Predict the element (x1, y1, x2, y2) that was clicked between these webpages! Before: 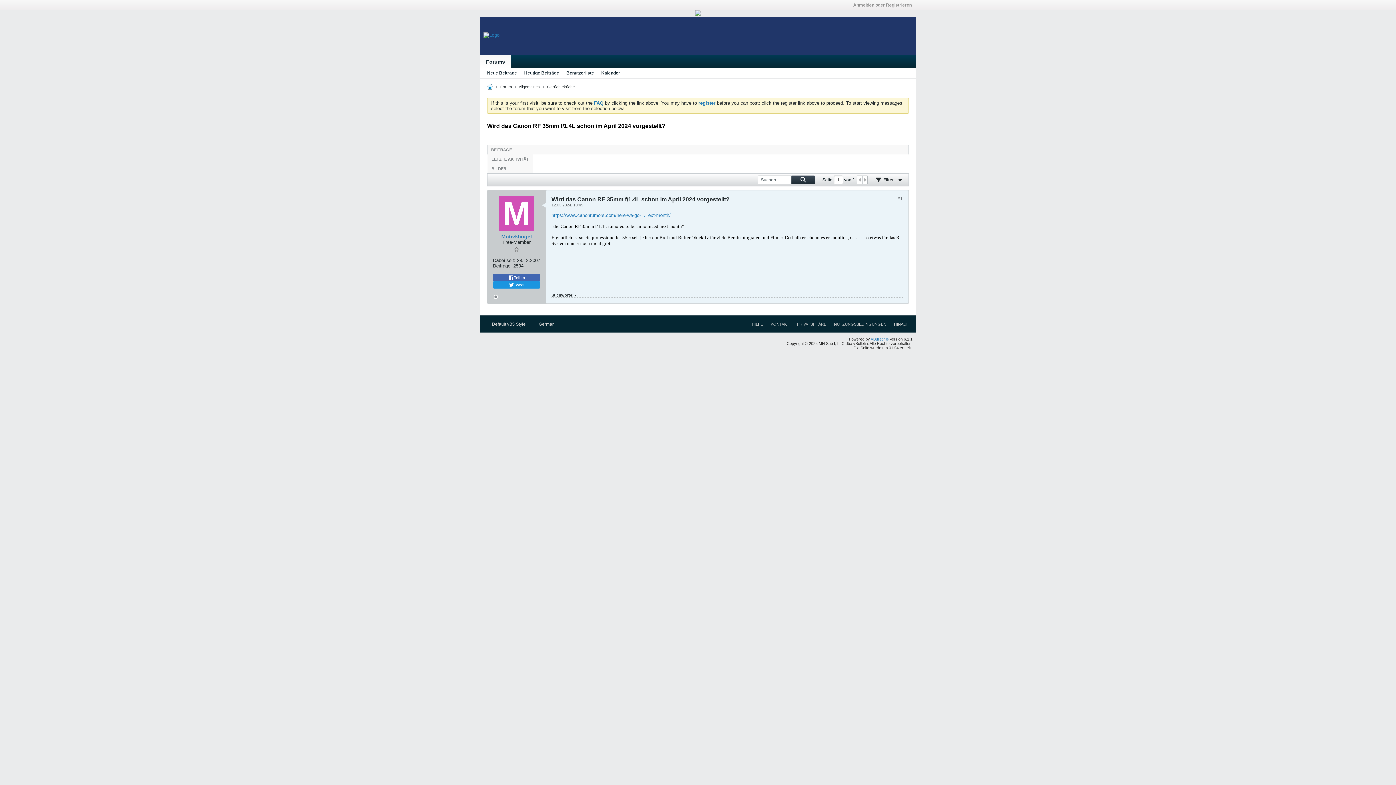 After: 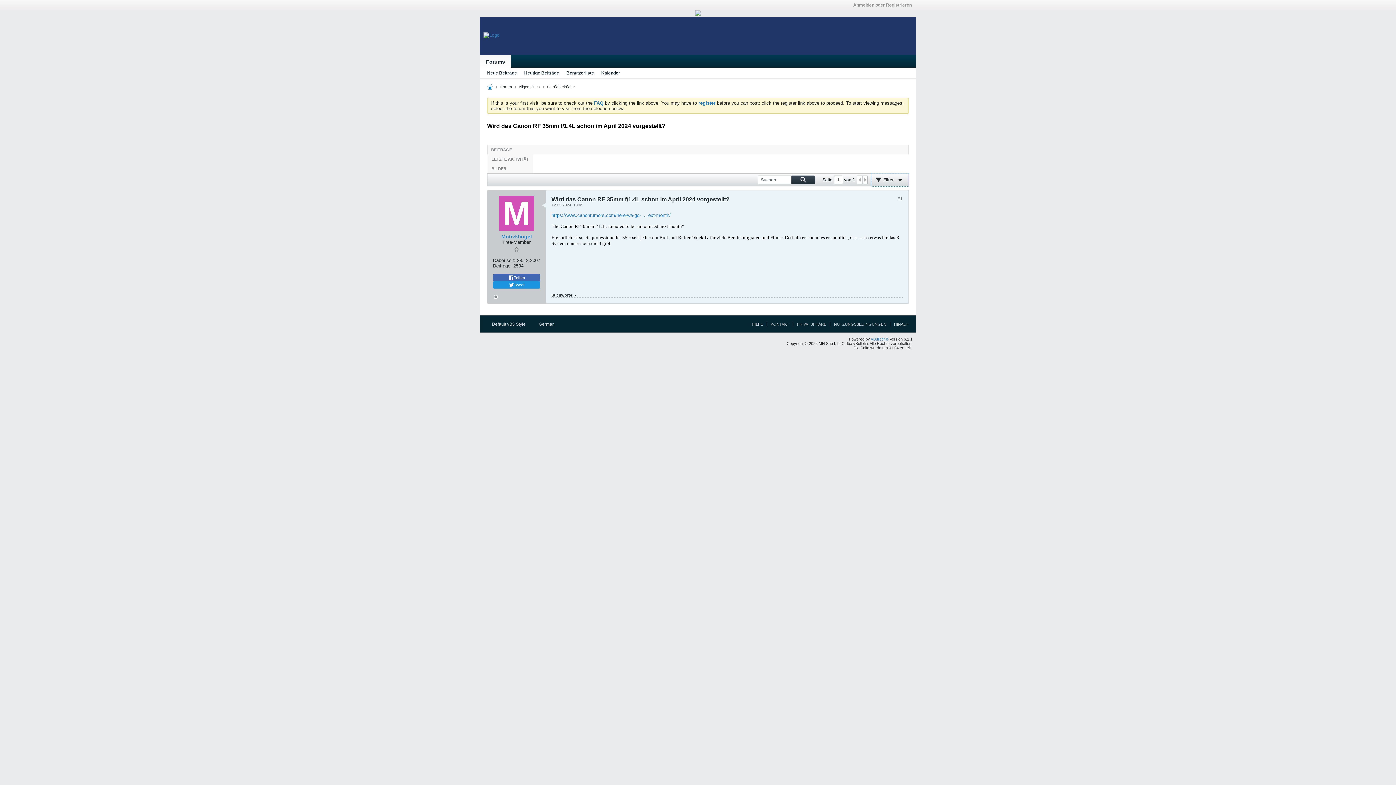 Action: label: Filter bbox: (871, 173, 909, 186)